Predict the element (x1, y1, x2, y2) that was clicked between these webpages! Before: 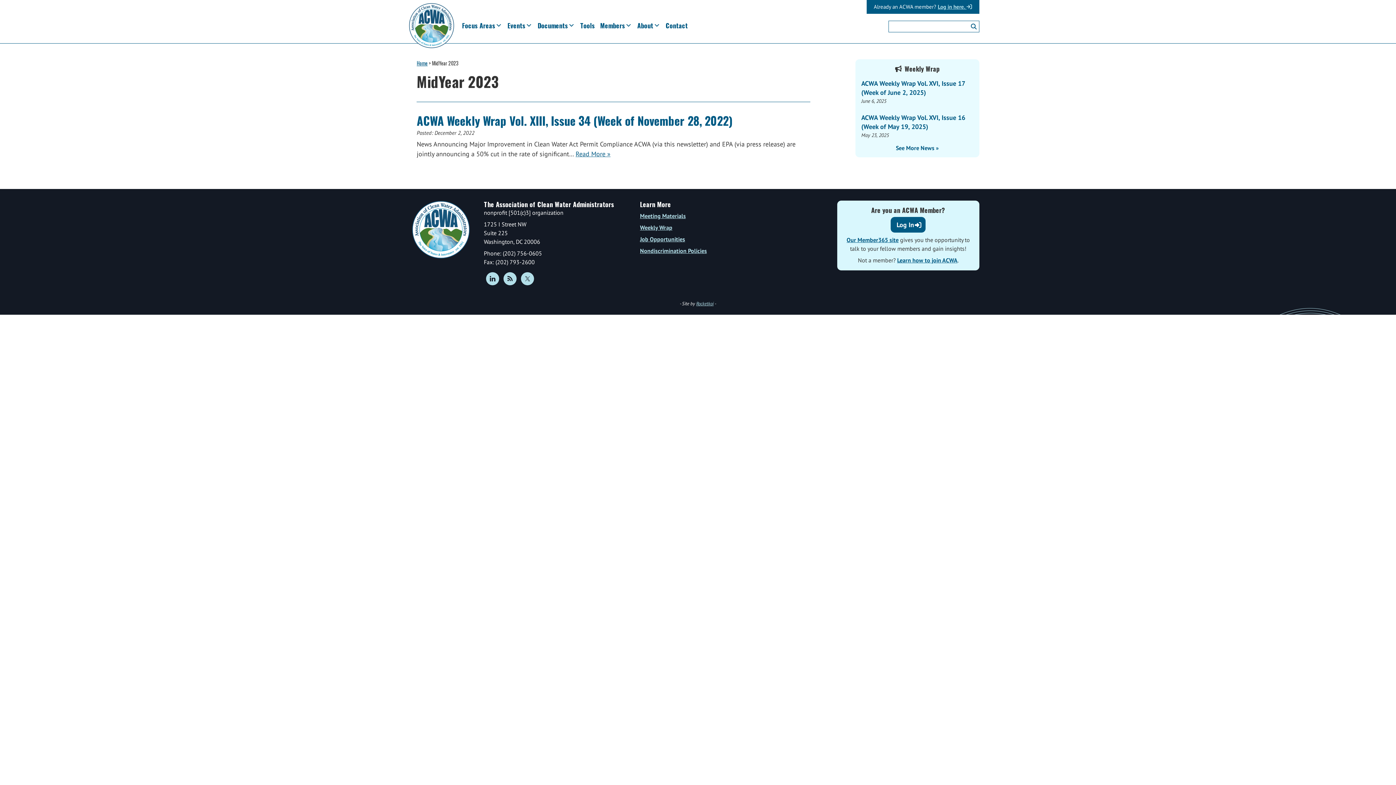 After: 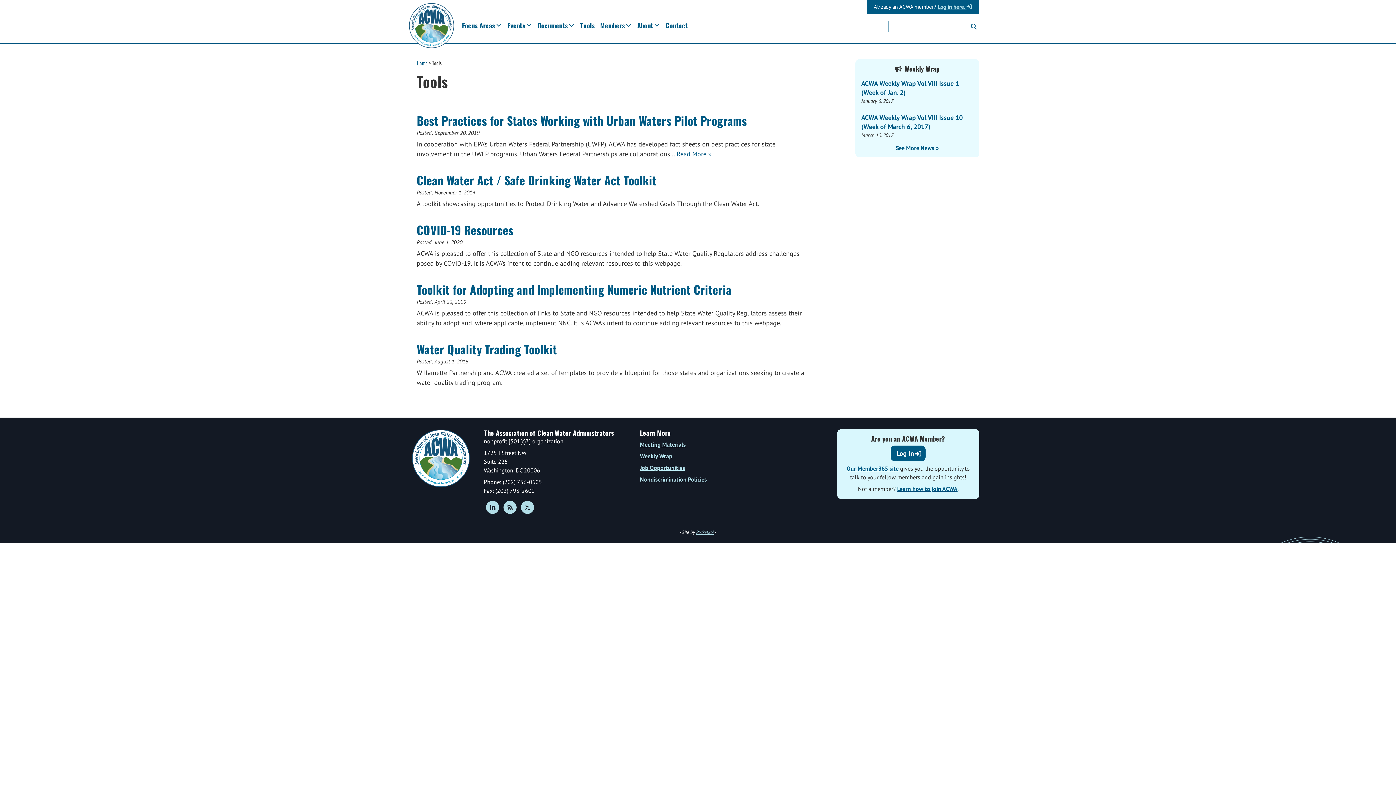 Action: label: Tools bbox: (580, 19, 594, 31)